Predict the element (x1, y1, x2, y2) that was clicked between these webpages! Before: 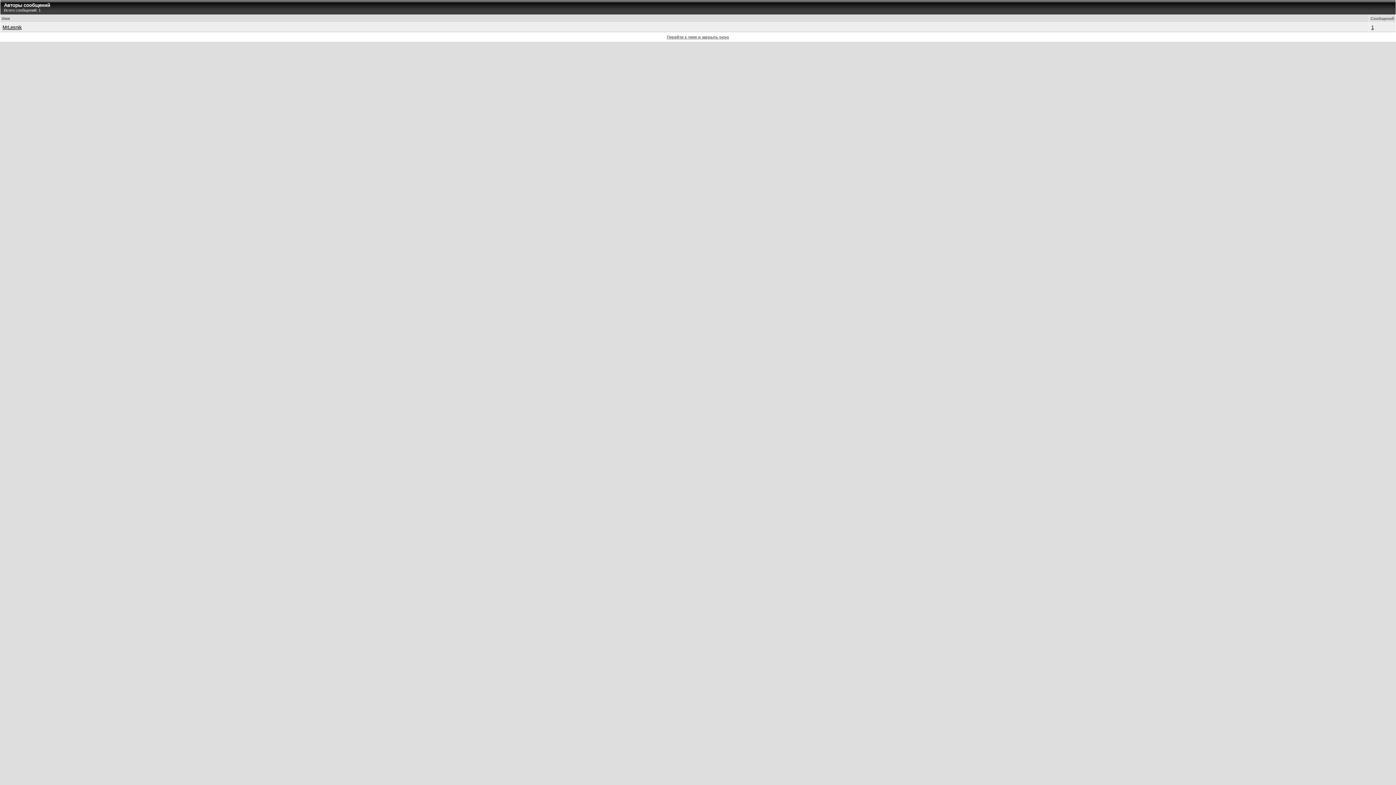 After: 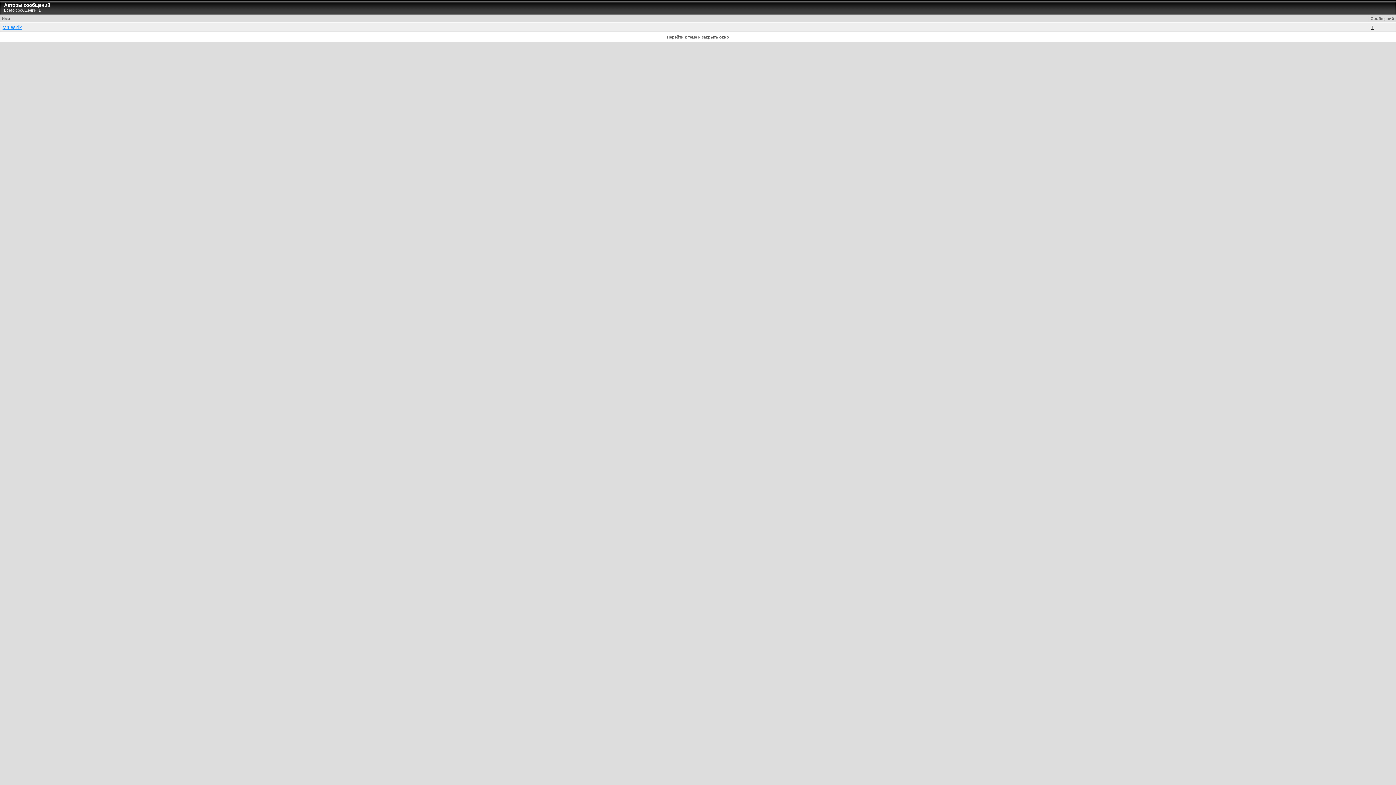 Action: bbox: (2, 24, 21, 30) label: MrLesnik